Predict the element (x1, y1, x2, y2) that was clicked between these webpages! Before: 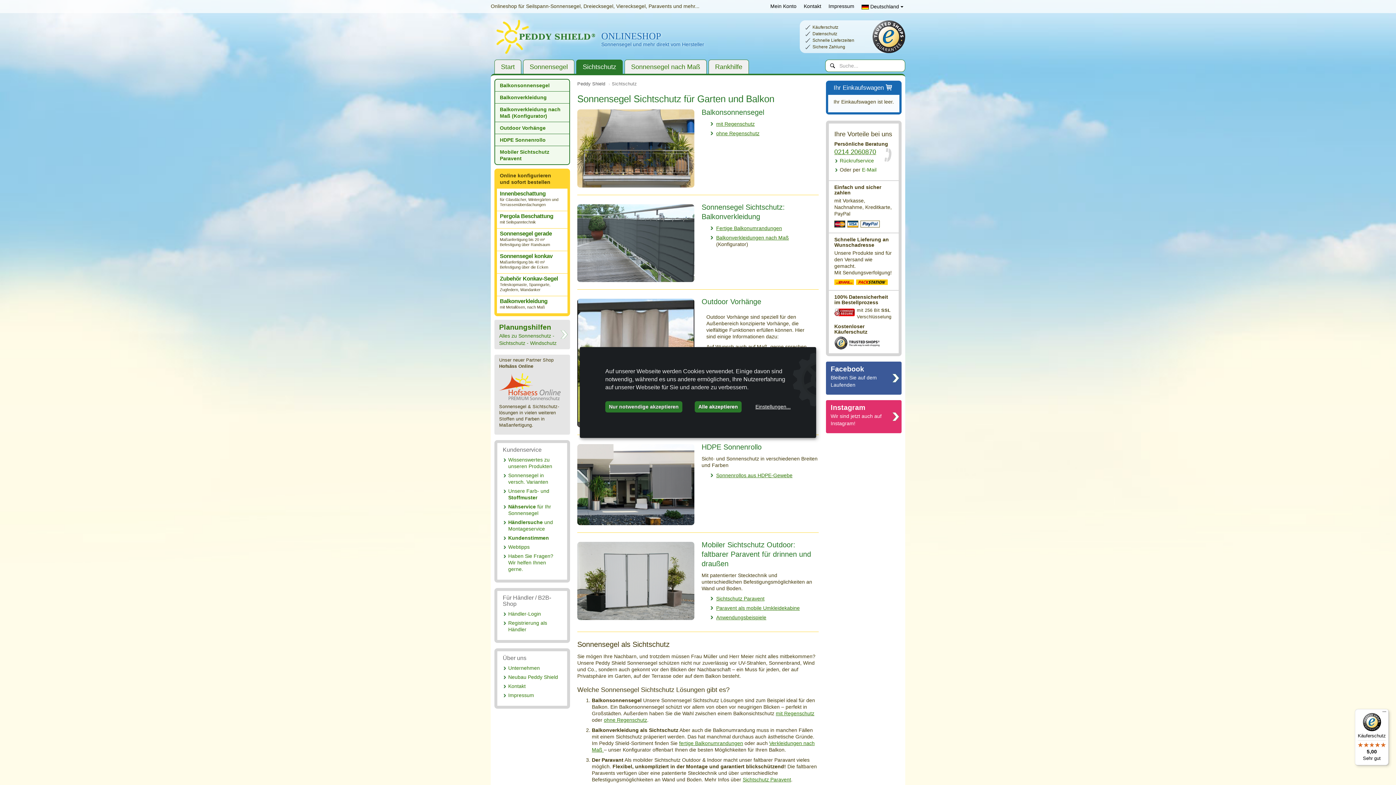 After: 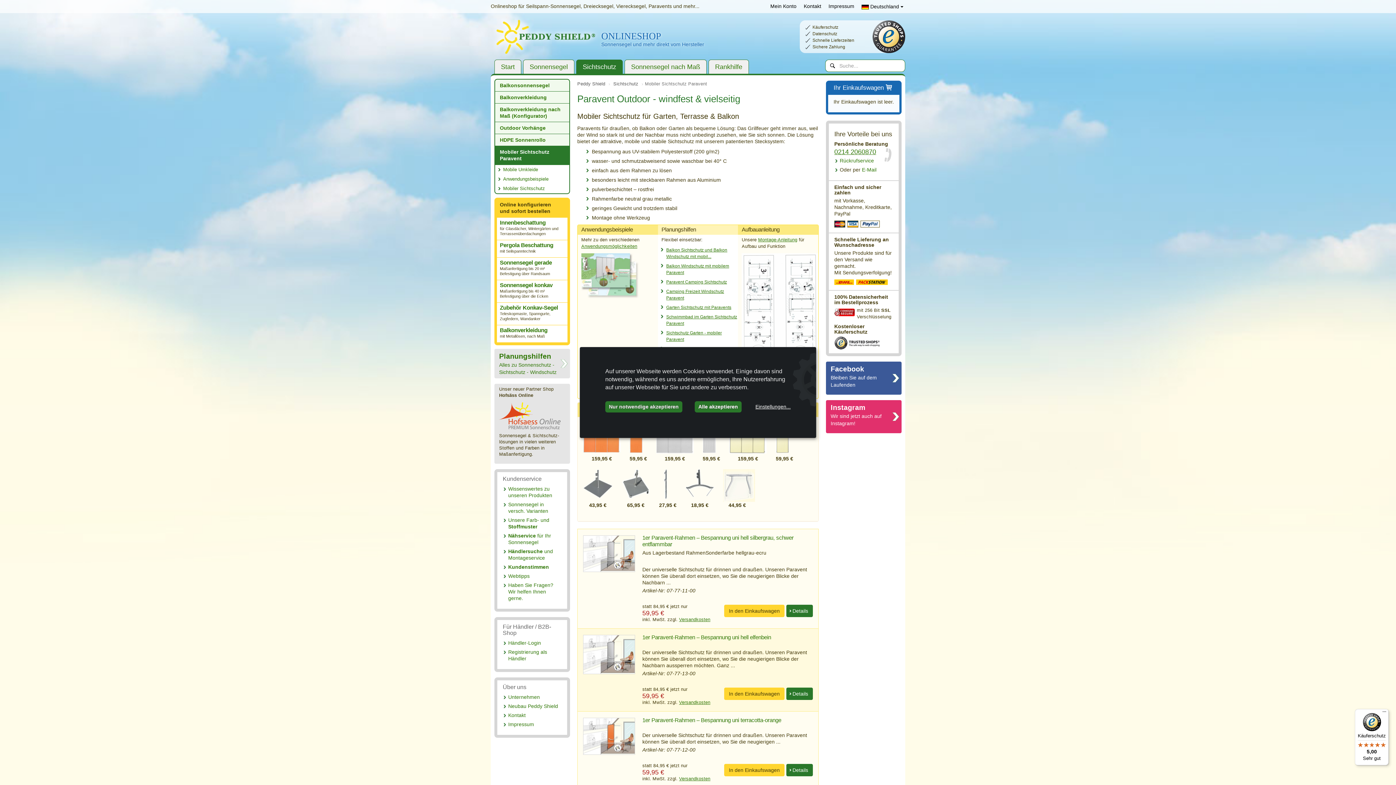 Action: label: Mobiler Sichtschutz Paravent bbox: (494, 146, 570, 165)